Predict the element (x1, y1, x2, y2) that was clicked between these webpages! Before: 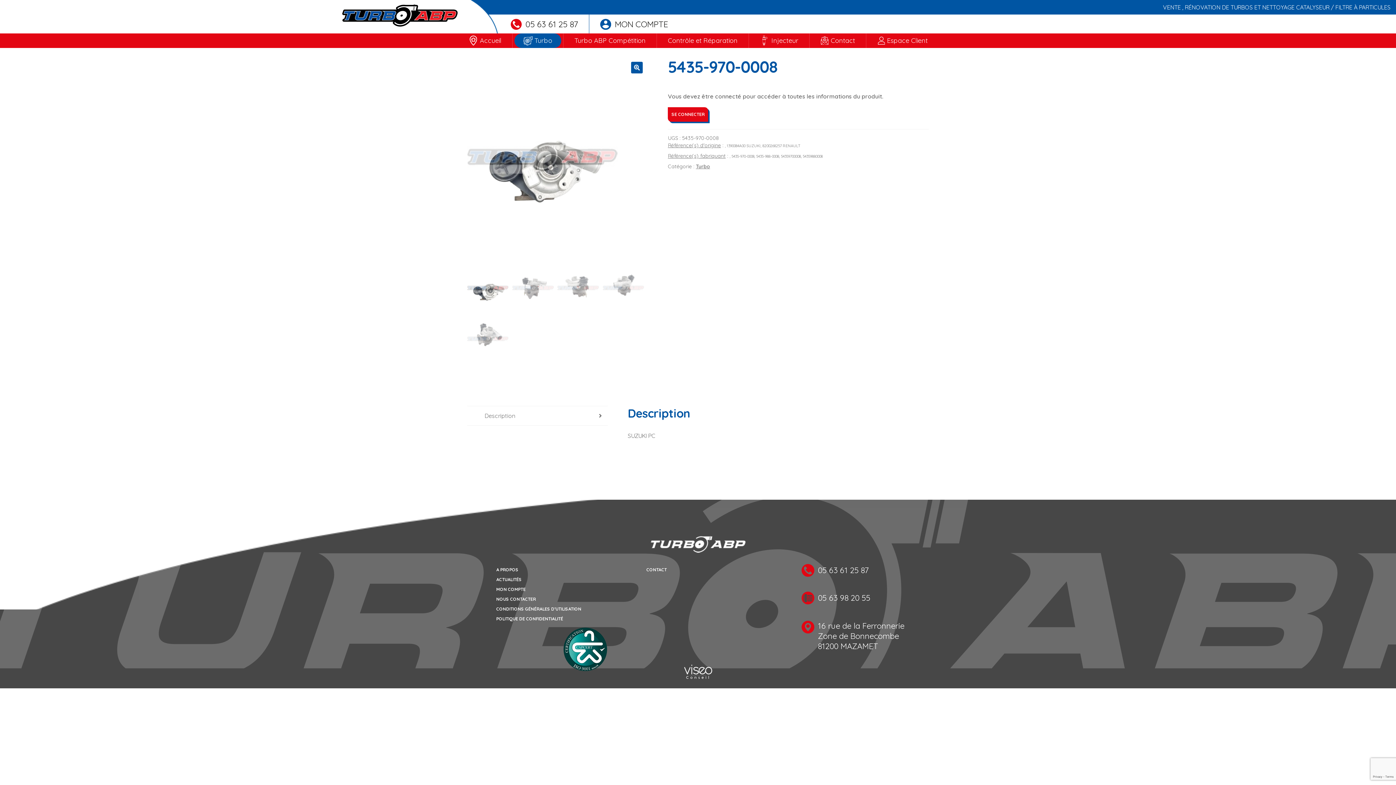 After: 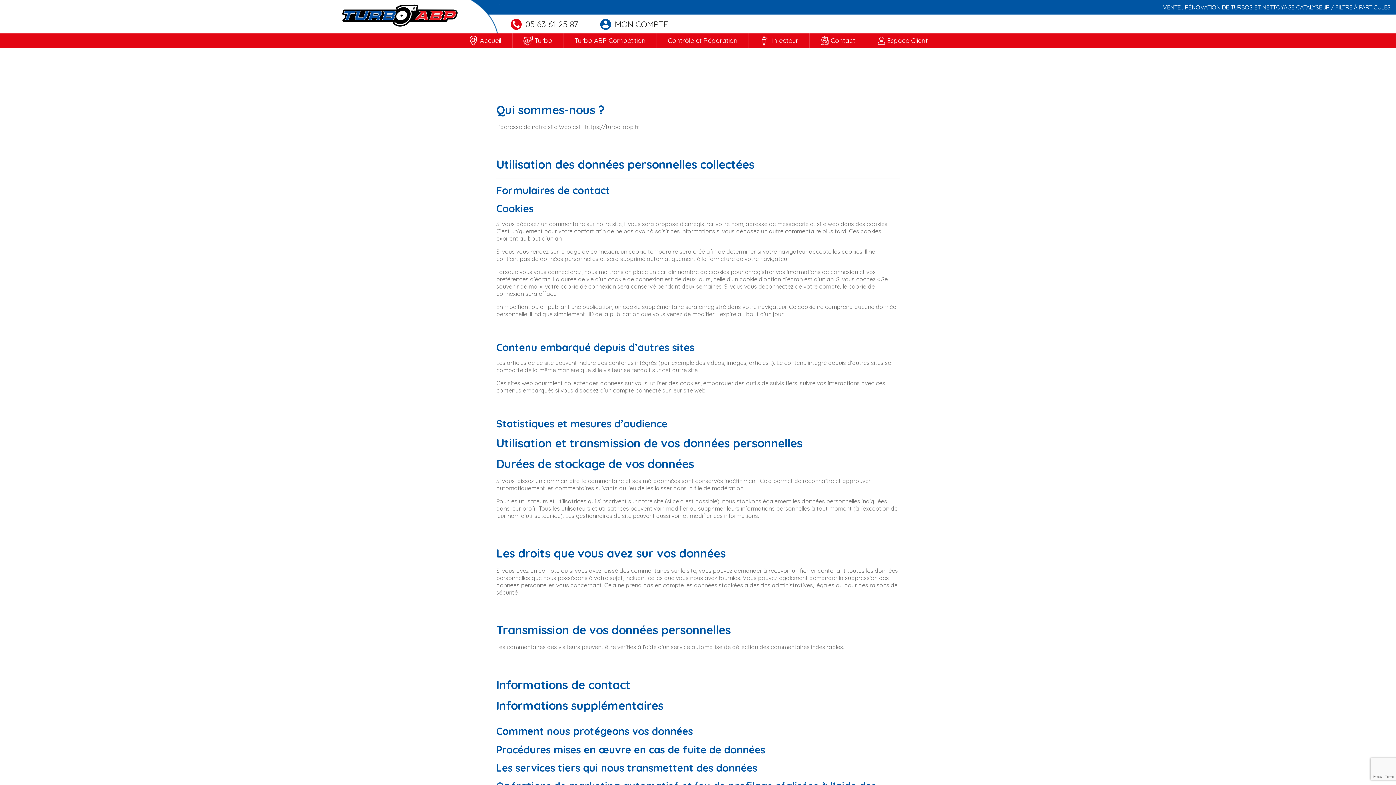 Action: label: POLITIQUE DE CONFIDENTIALITÉ bbox: (496, 616, 563, 621)